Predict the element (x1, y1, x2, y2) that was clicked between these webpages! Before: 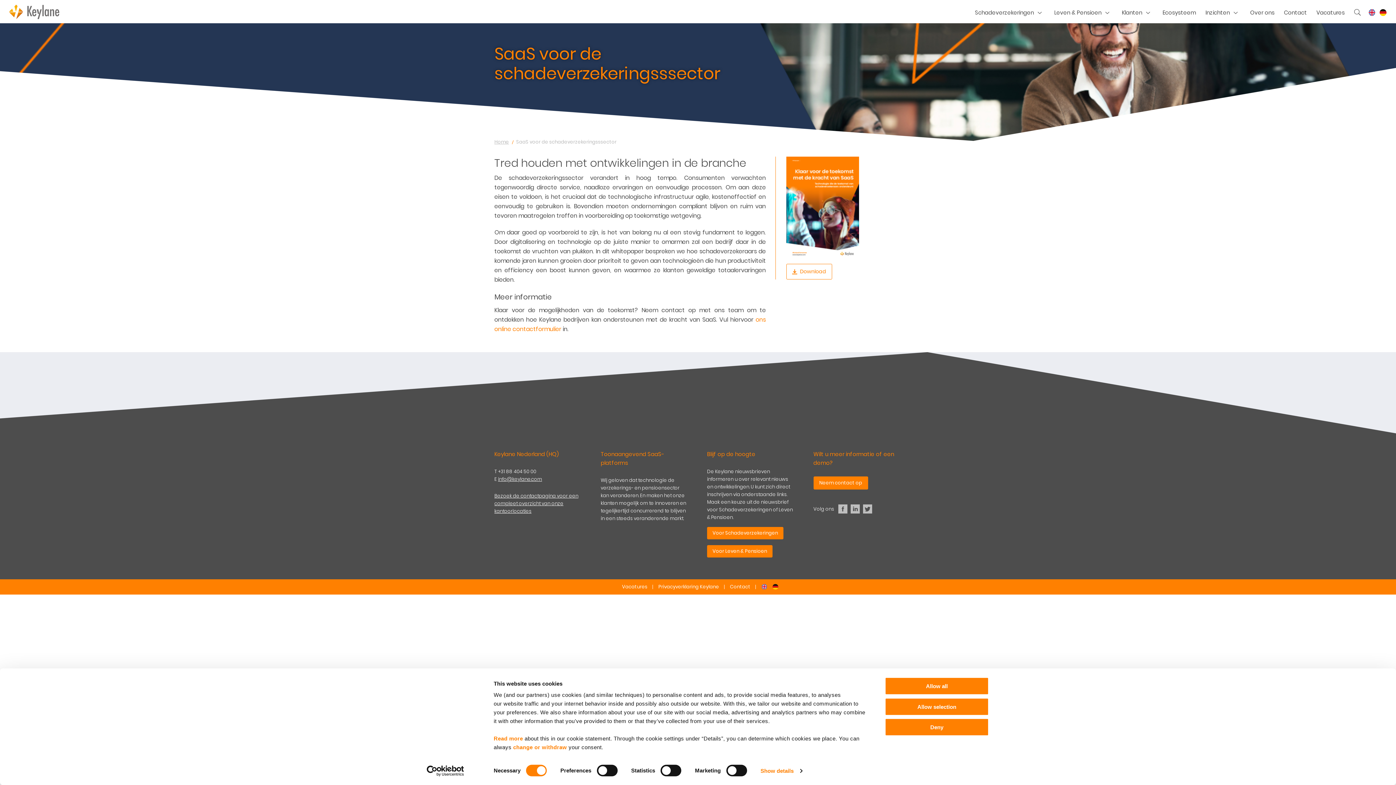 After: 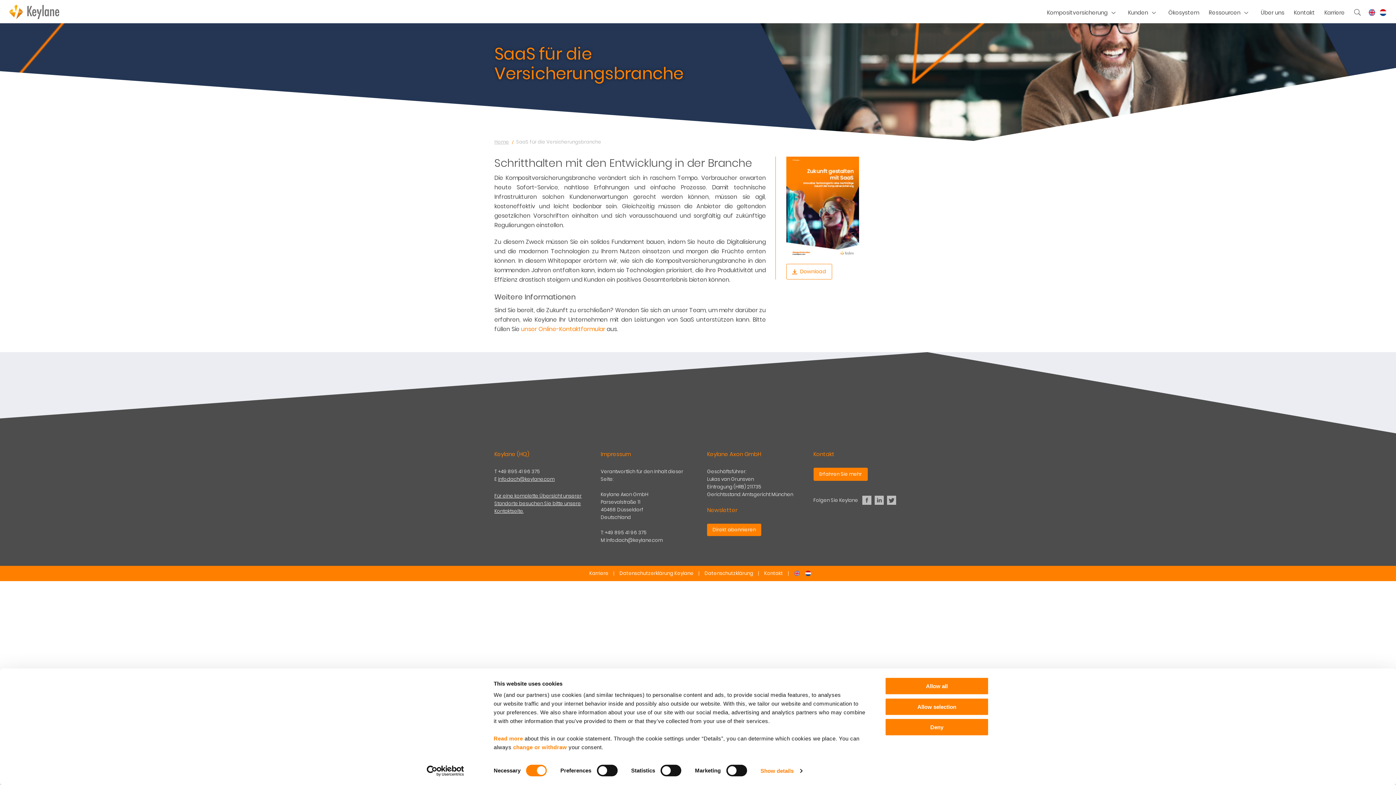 Action: bbox: (1379, 8, 1386, 16)